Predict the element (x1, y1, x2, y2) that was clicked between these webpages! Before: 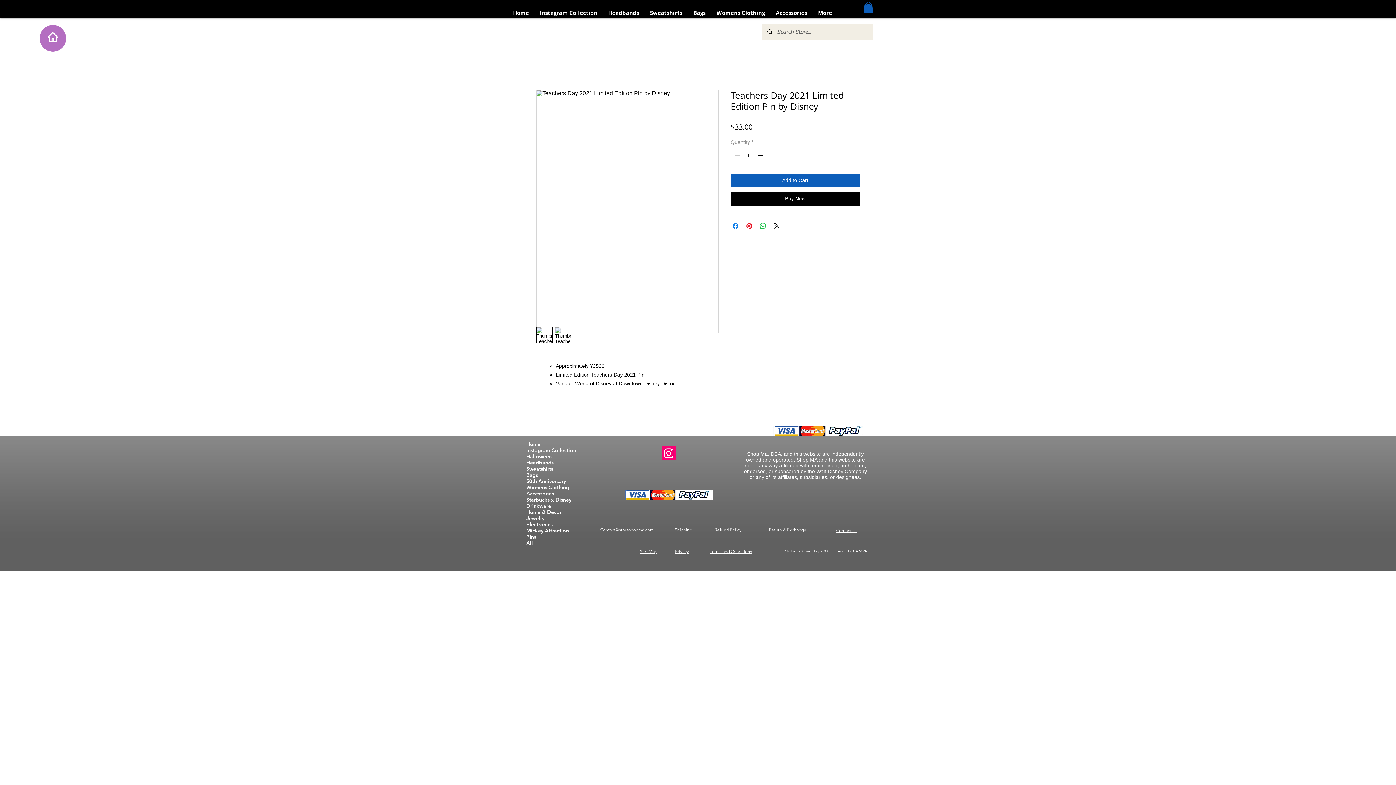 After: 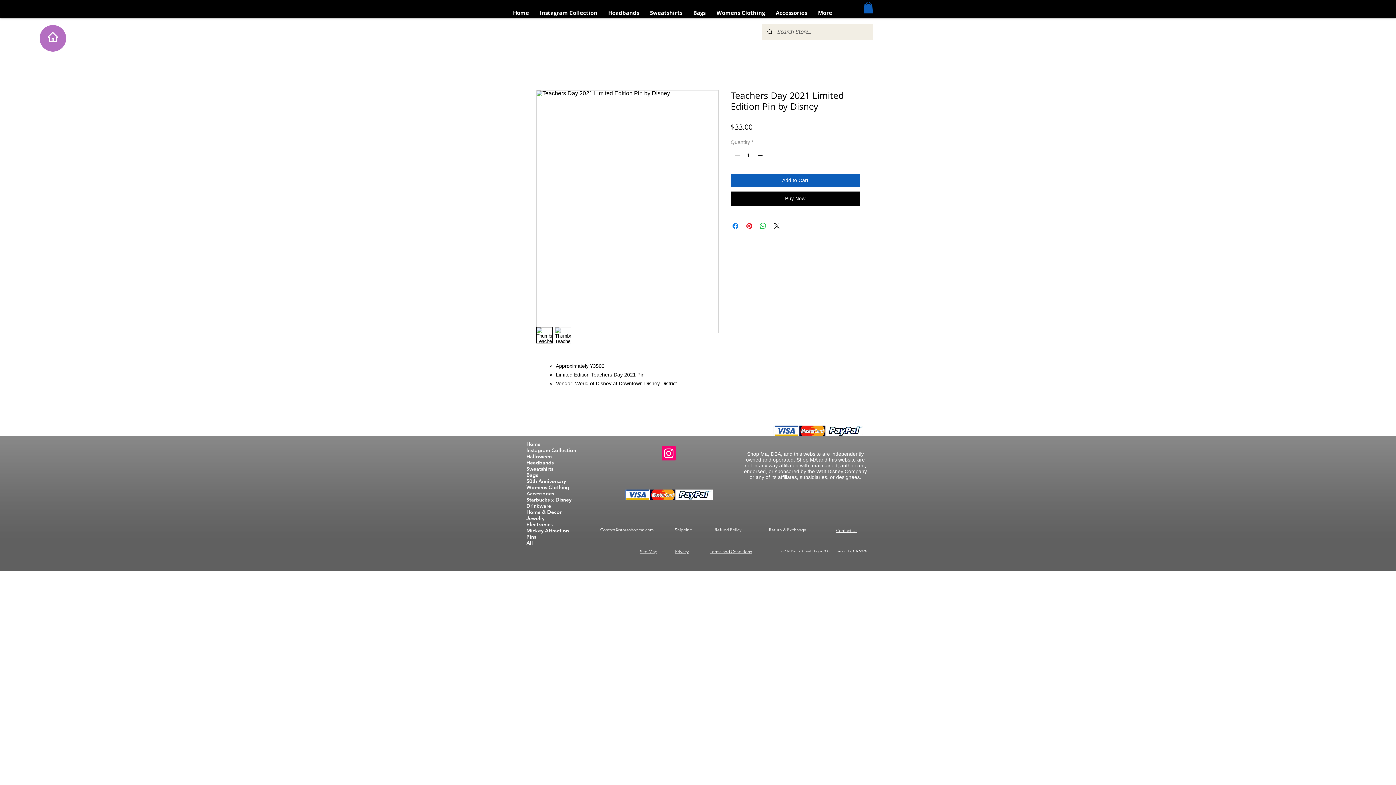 Action: bbox: (554, 327, 571, 343)